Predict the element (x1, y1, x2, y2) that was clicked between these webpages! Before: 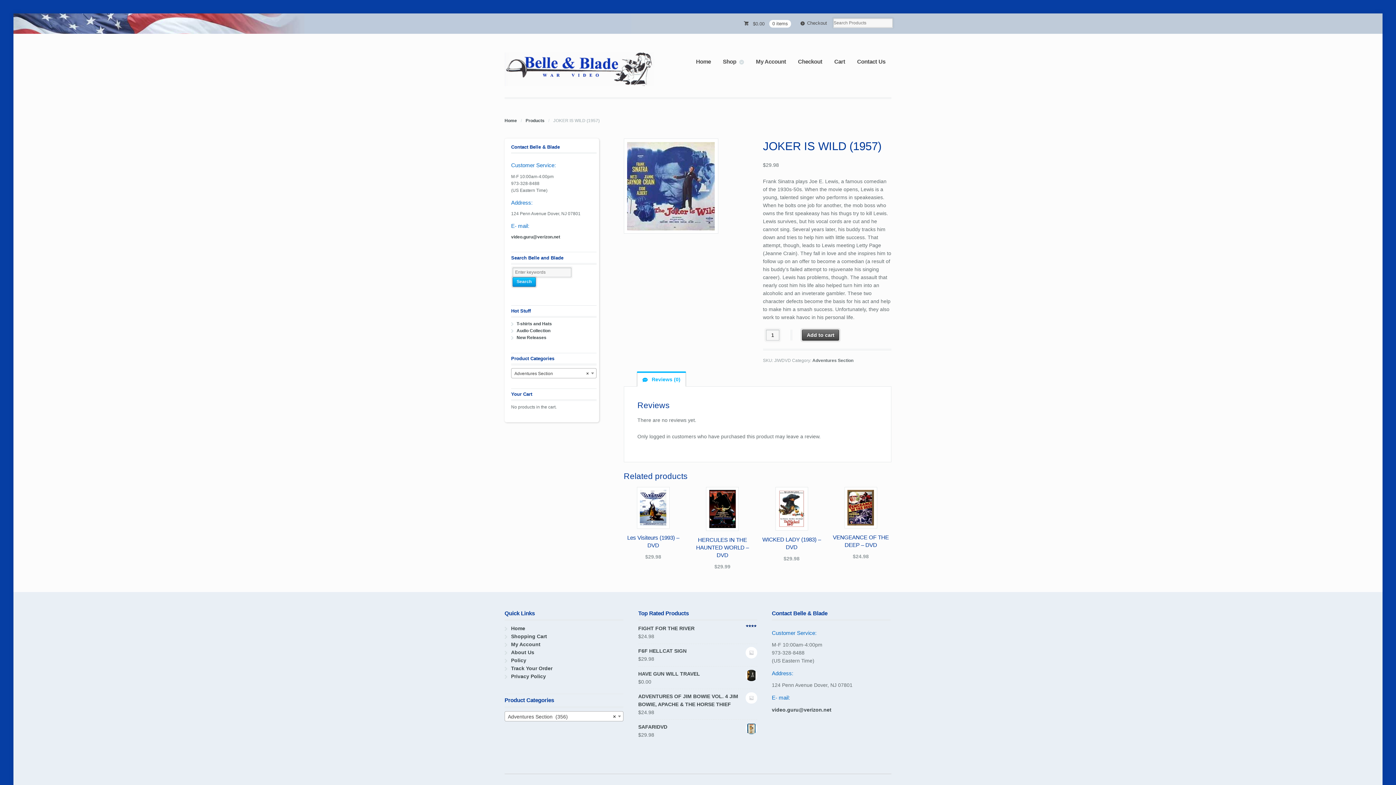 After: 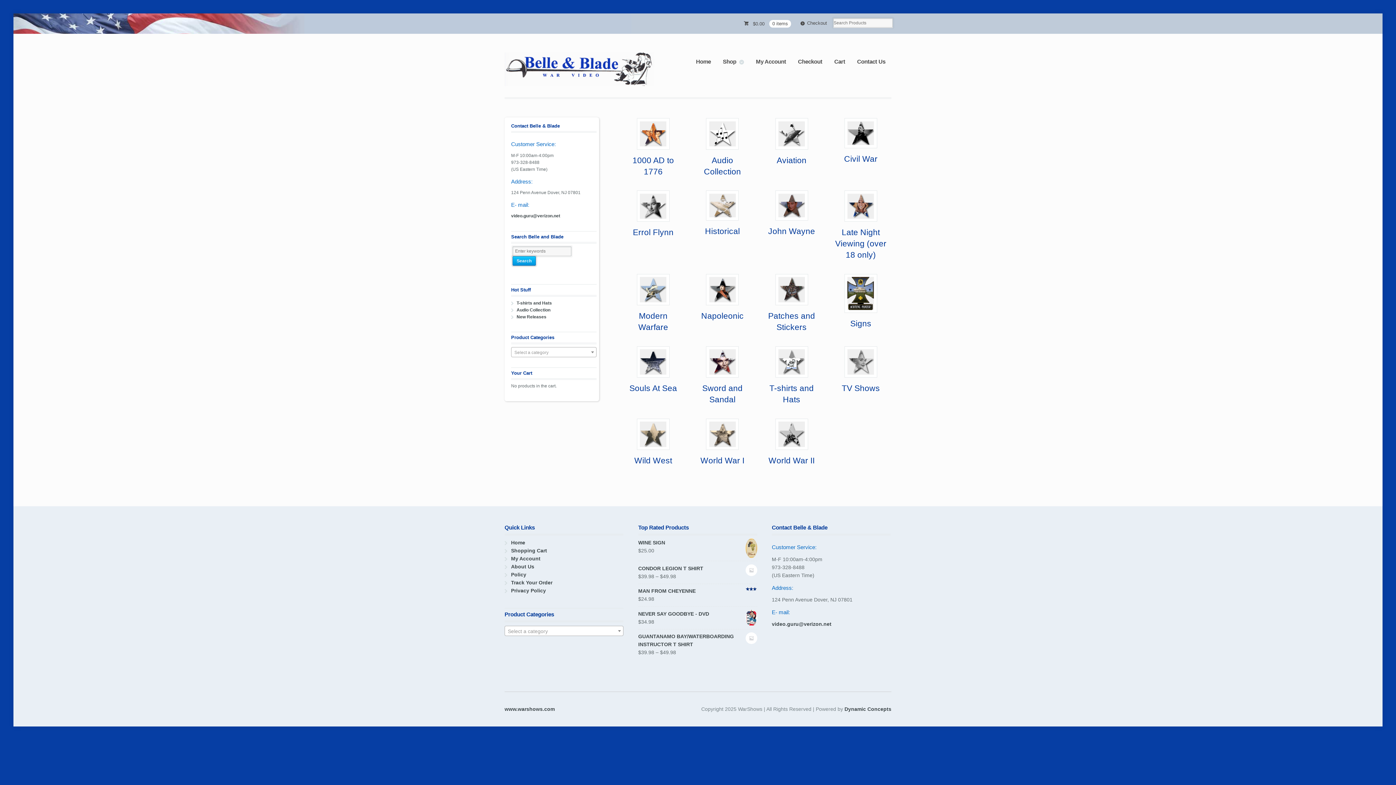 Action: bbox: (511, 625, 525, 631) label: Home